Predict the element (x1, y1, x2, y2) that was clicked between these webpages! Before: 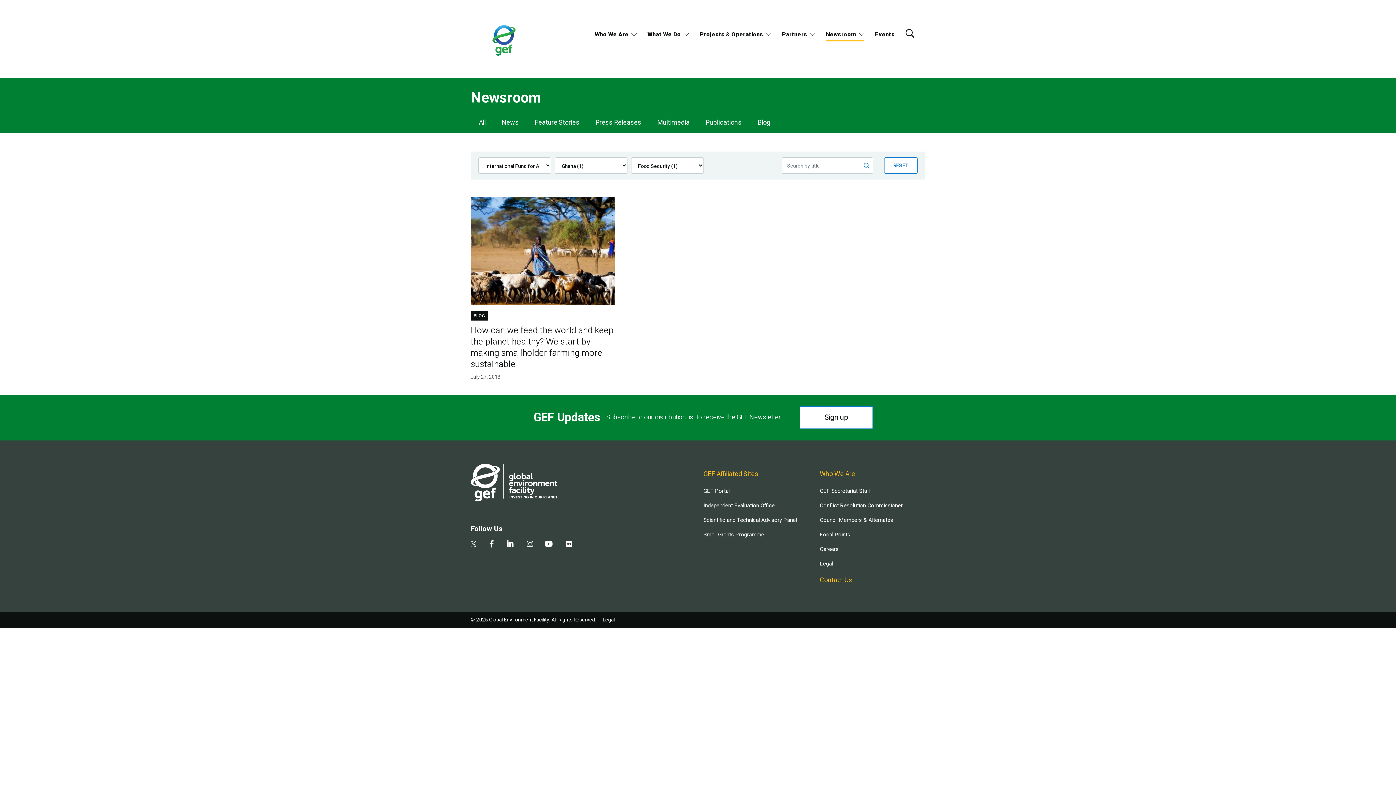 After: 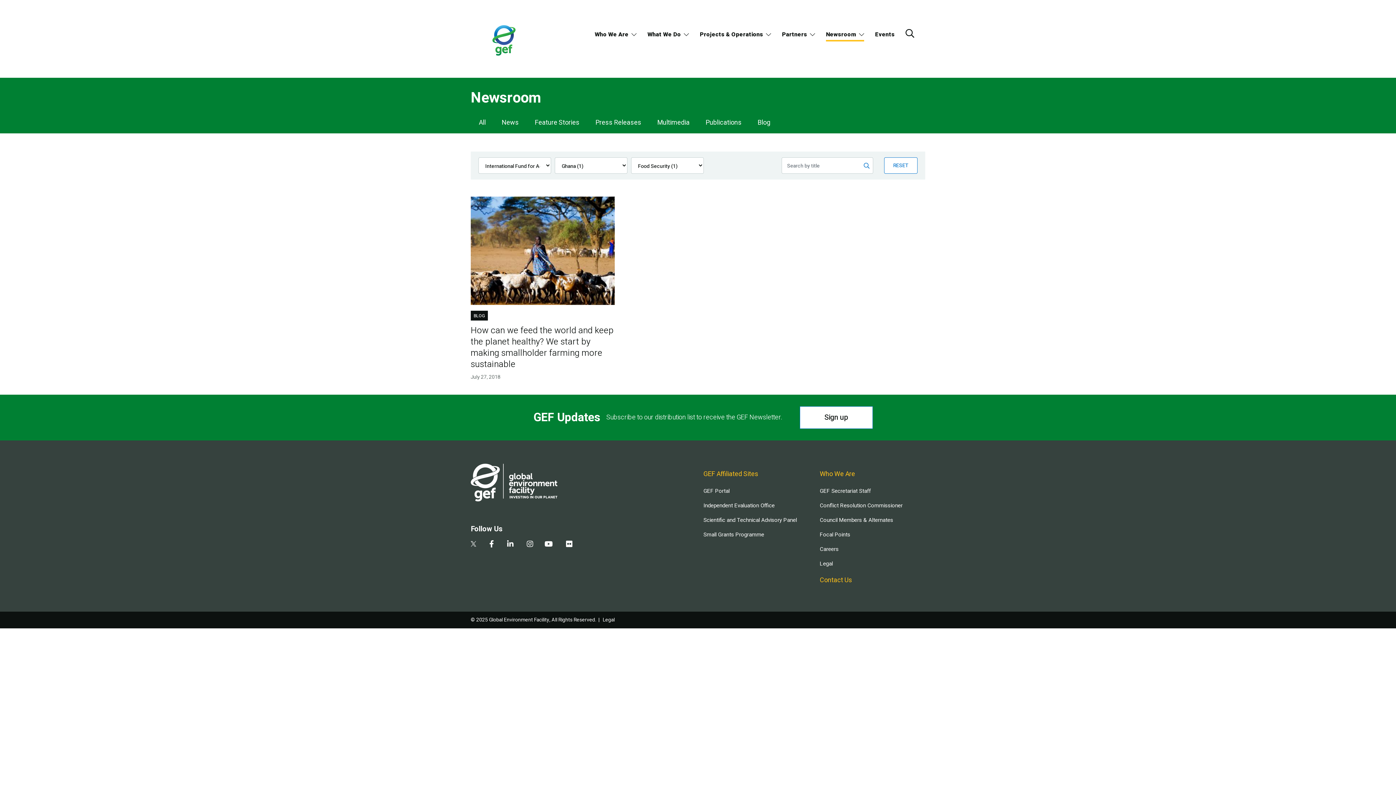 Action: bbox: (507, 540, 513, 548)